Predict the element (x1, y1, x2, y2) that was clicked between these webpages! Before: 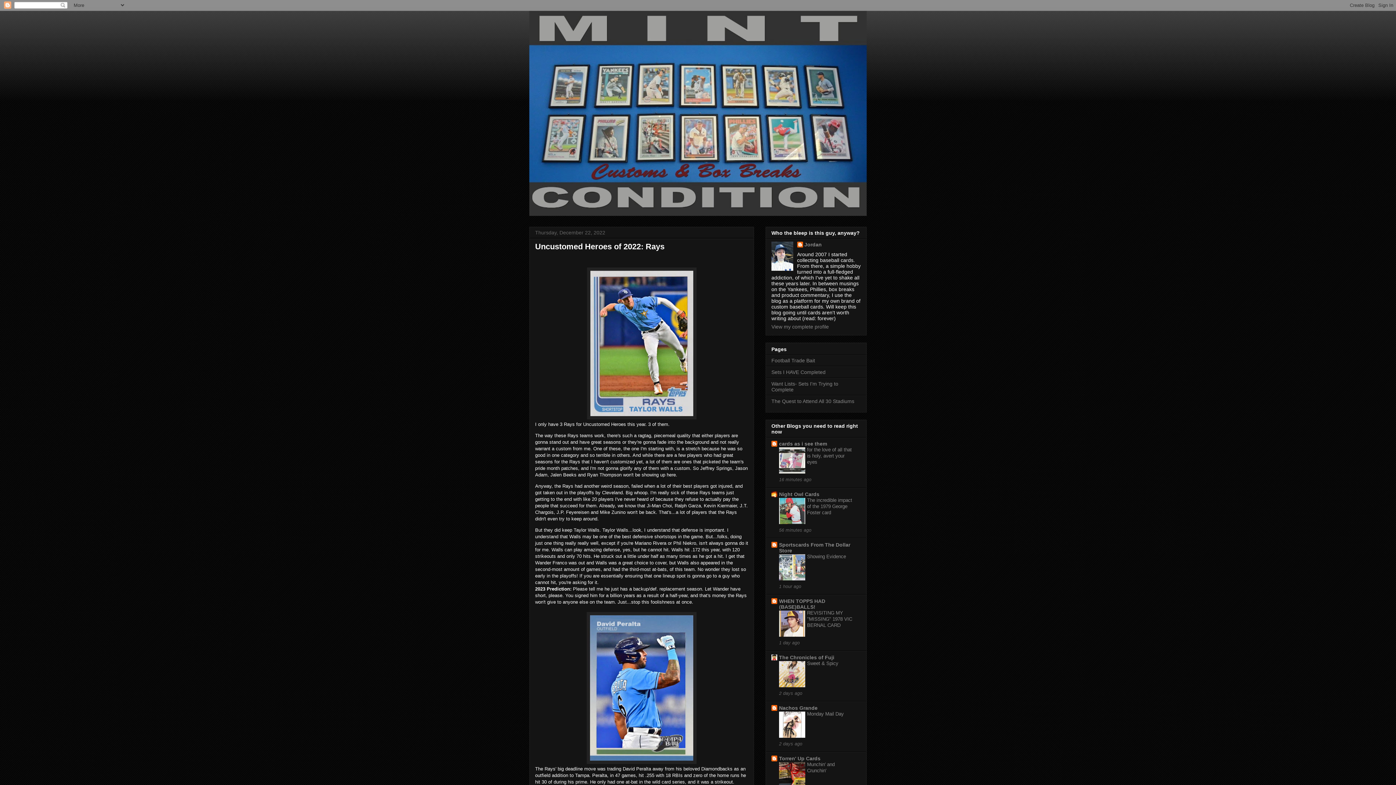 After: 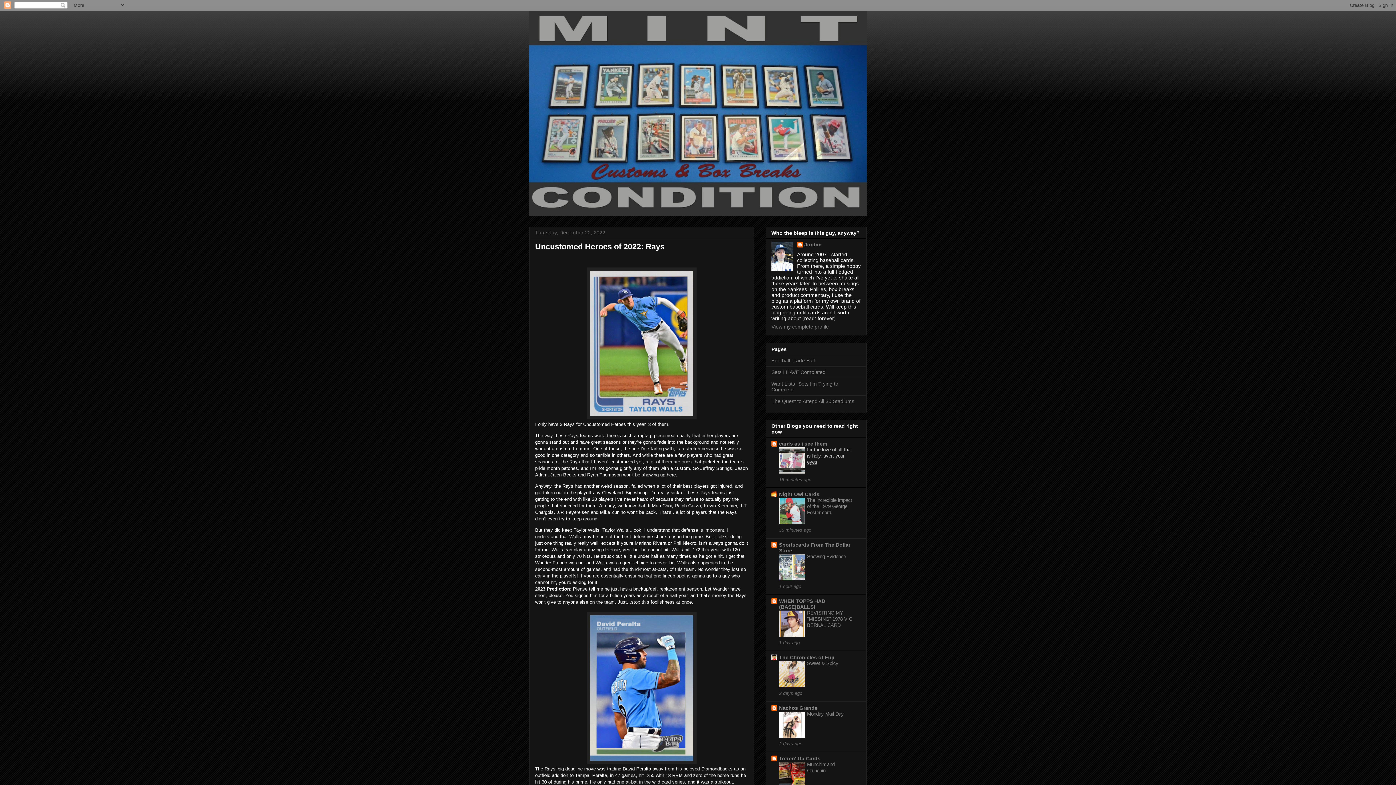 Action: bbox: (807, 447, 852, 465) label: for the love of all that is holy, avert your eyes